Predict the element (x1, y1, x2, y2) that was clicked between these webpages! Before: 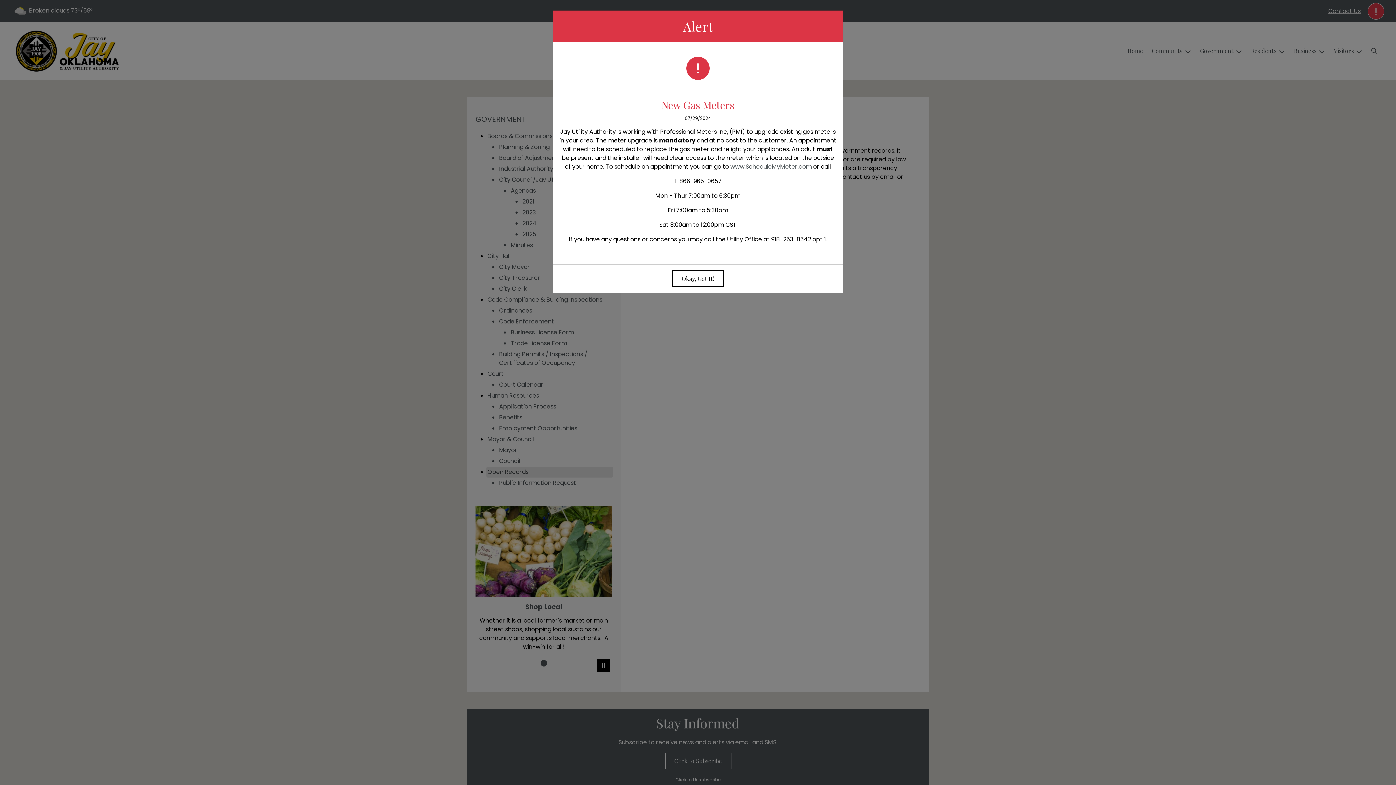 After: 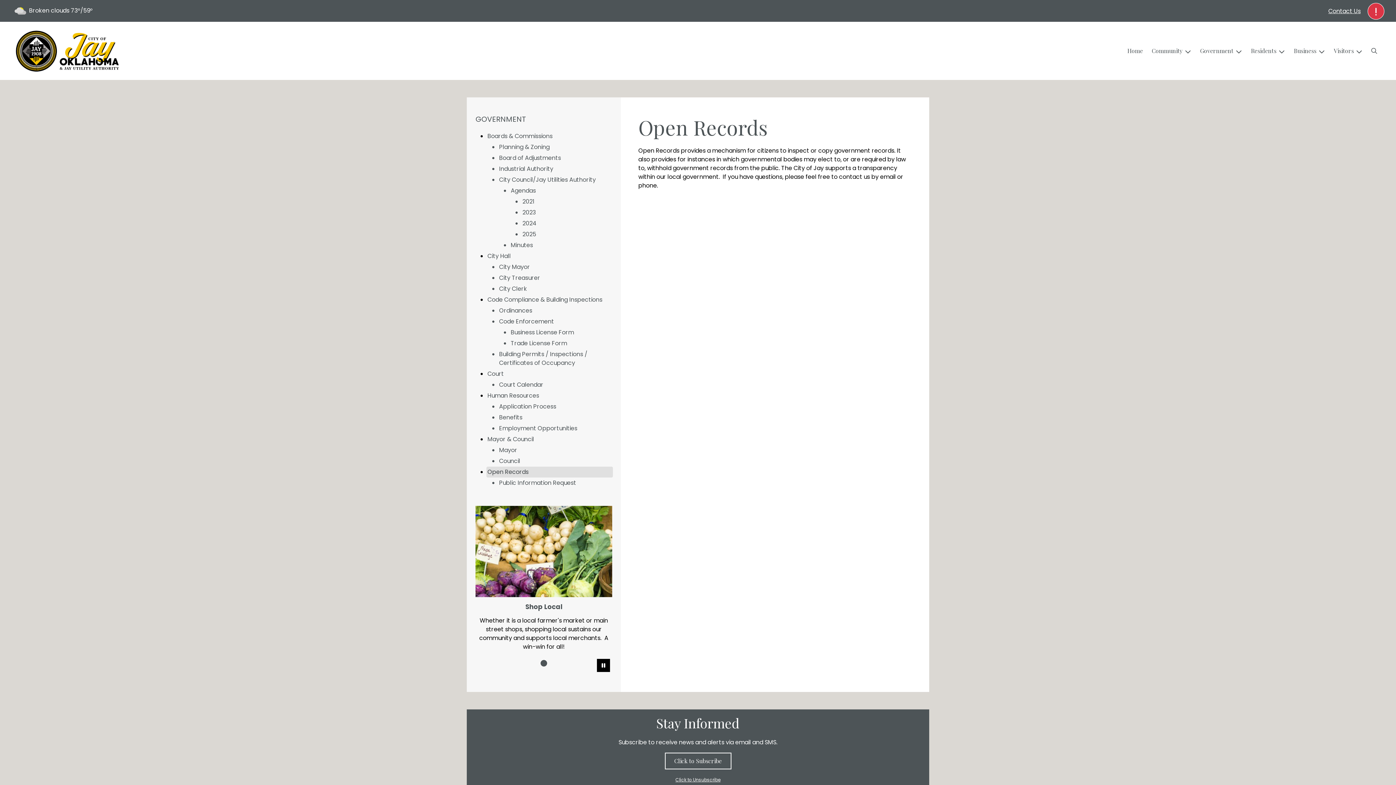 Action: bbox: (672, 270, 724, 287) label: Okay, Got It!